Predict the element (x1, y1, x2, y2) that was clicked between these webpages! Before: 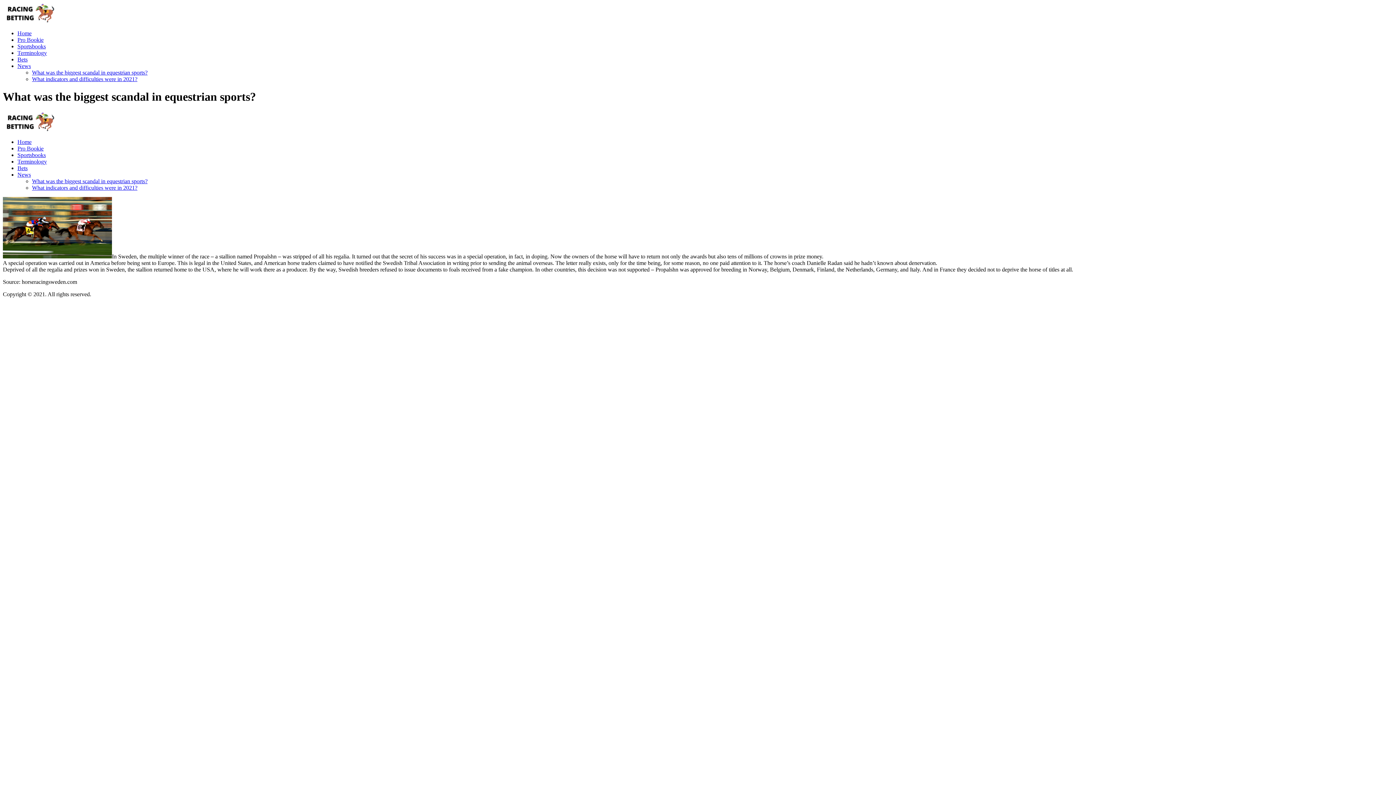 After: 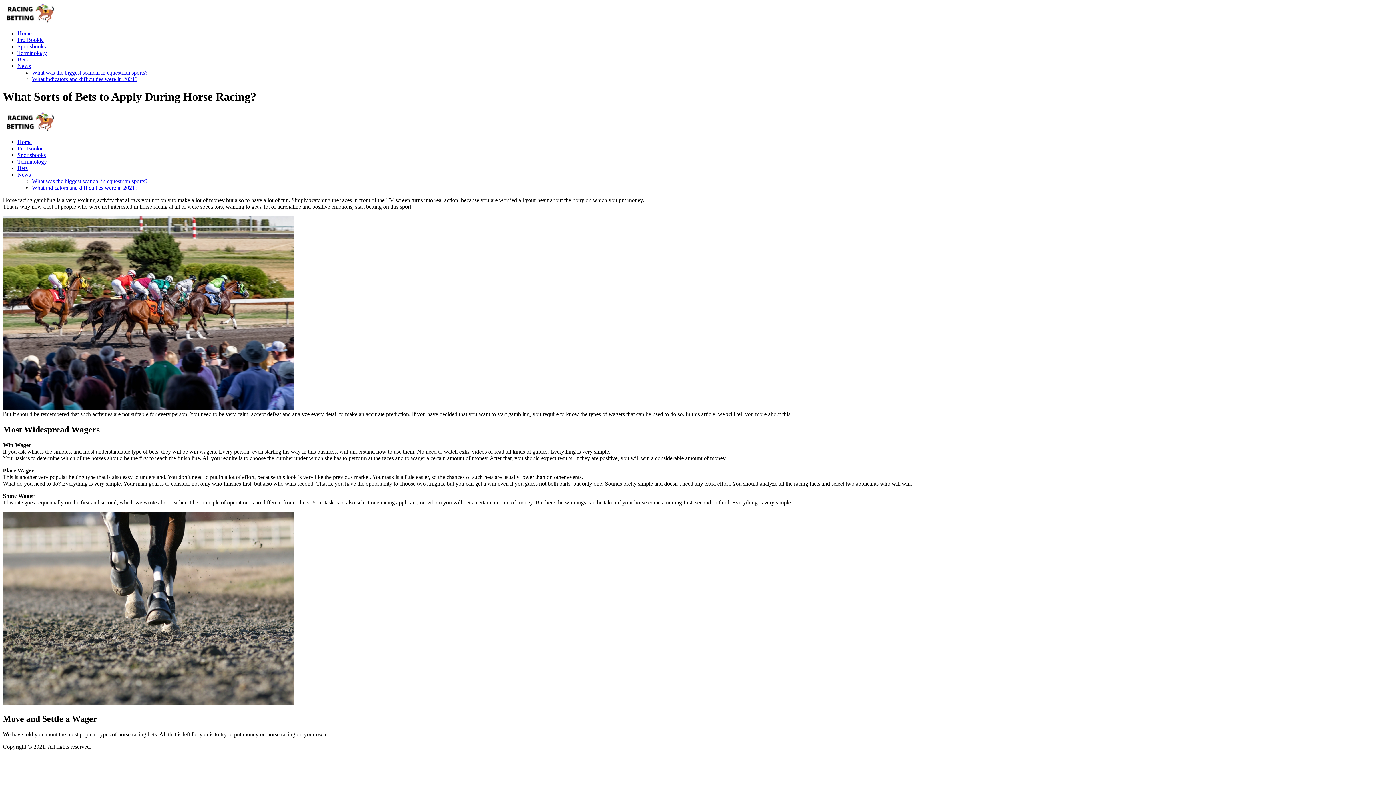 Action: label: Bets bbox: (17, 165, 27, 171)